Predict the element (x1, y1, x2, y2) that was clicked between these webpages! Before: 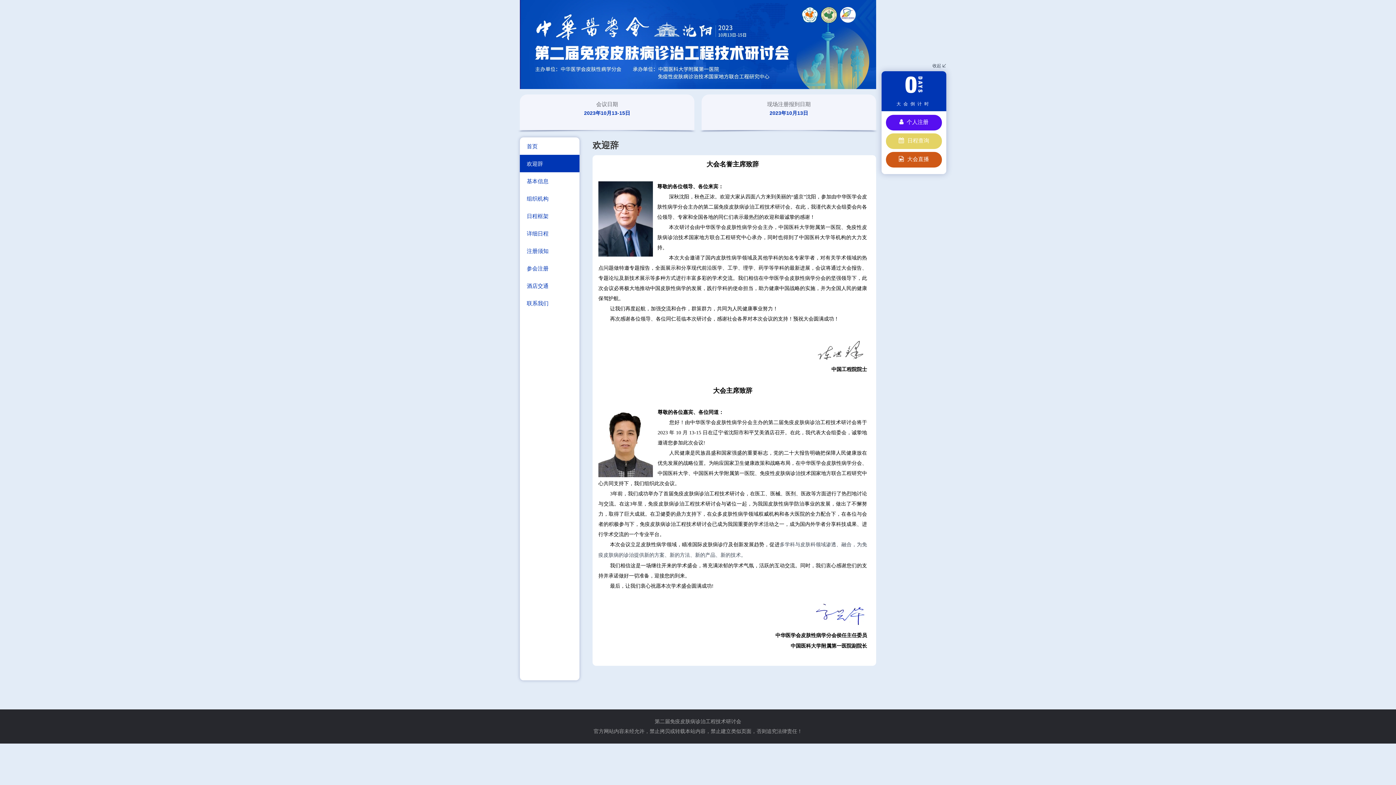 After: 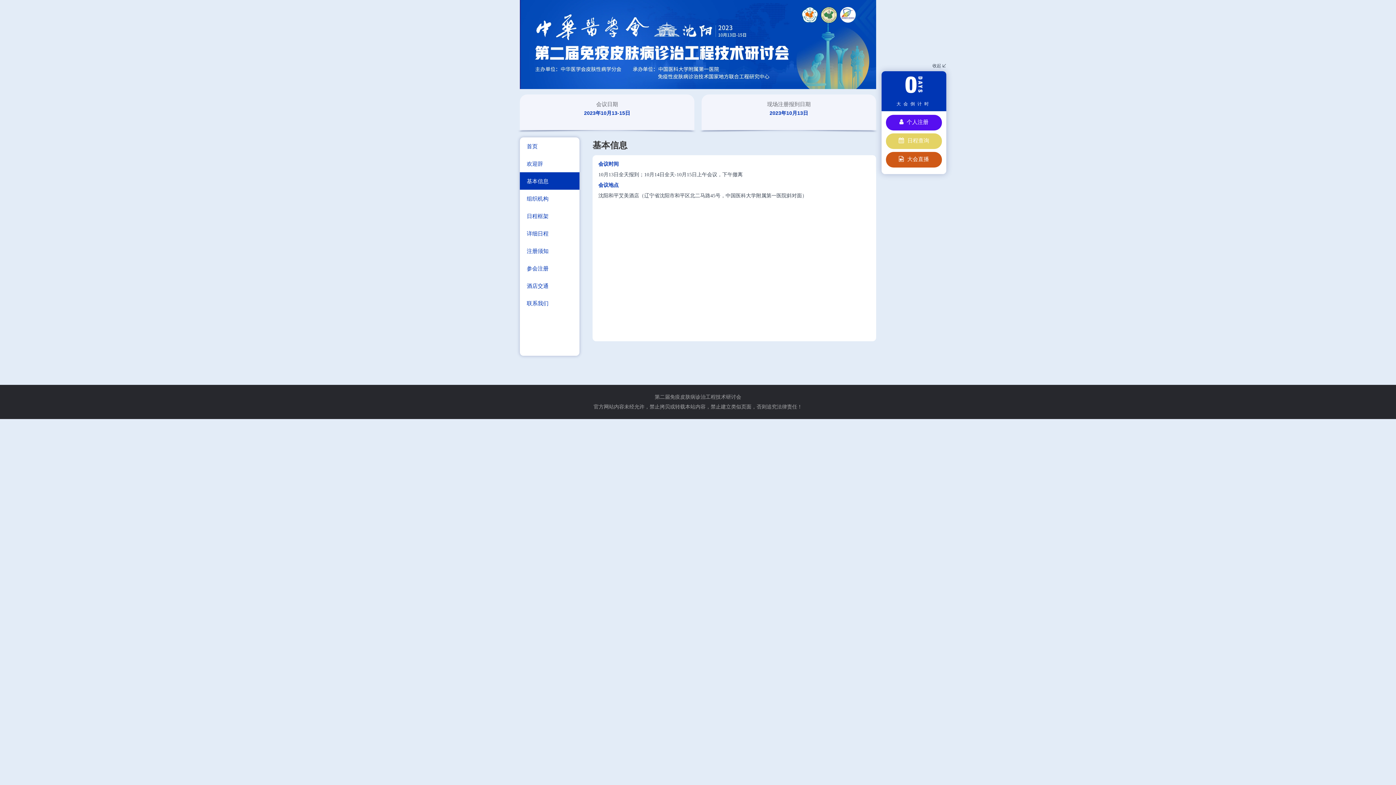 Action: label: 基本信息 bbox: (520, 172, 579, 189)